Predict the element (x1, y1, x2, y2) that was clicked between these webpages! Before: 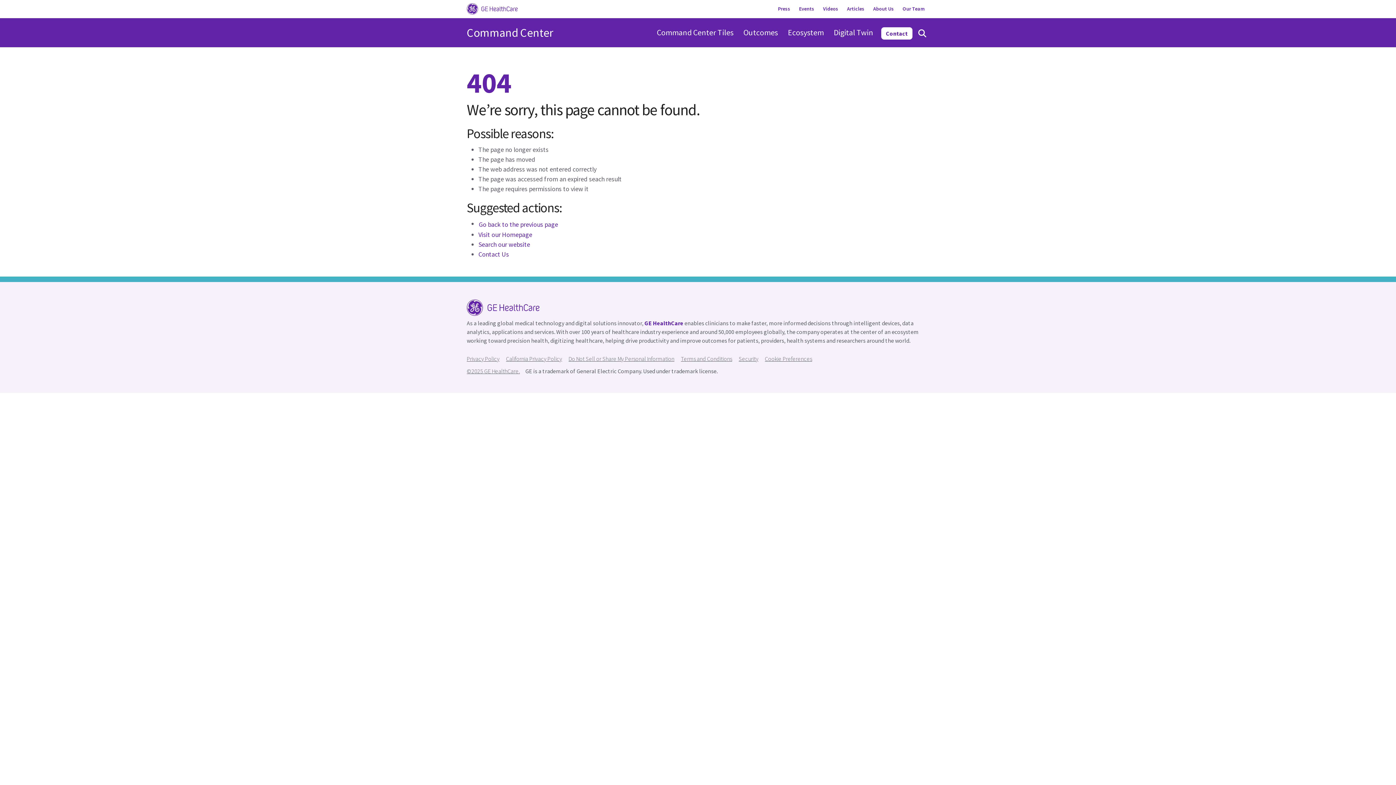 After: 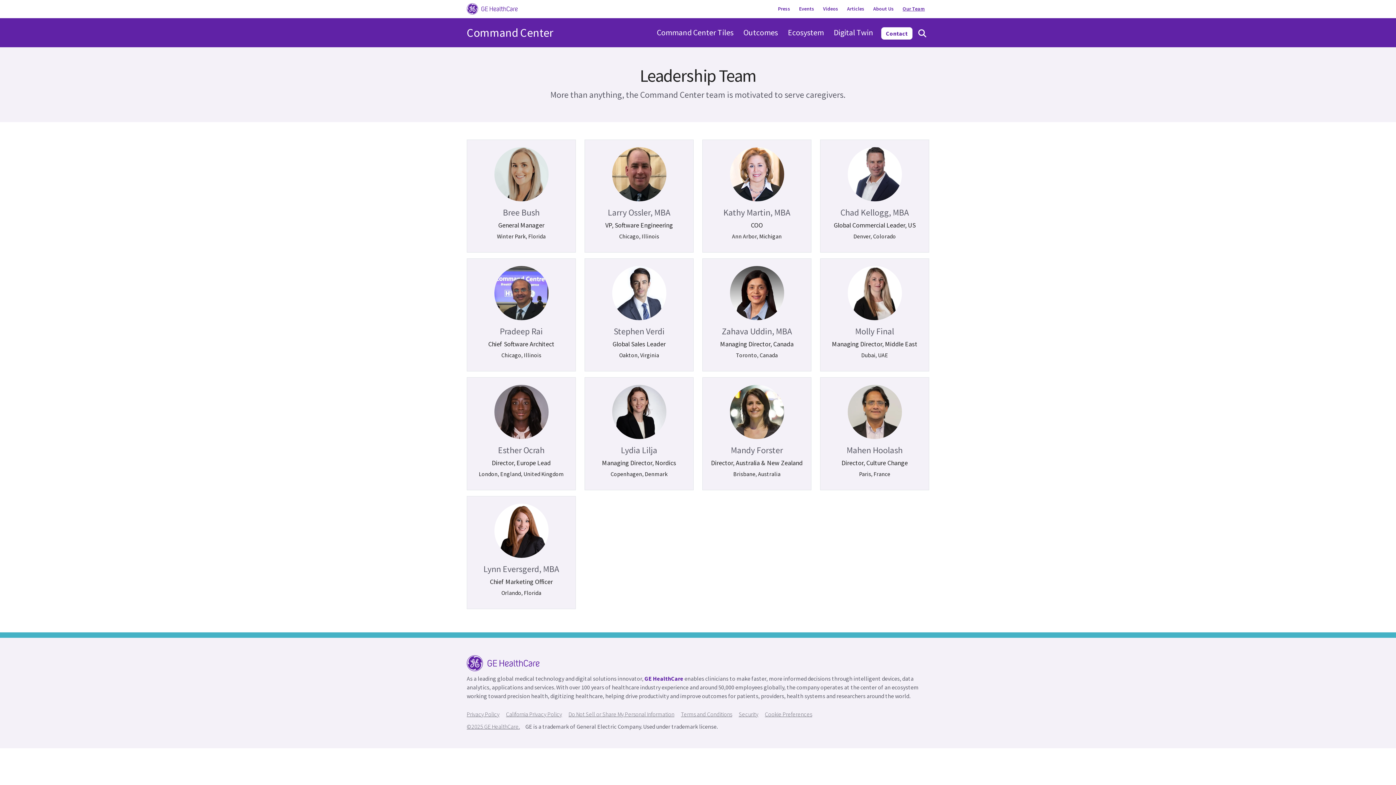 Action: bbox: (898, 2, 929, 15) label: Our Team